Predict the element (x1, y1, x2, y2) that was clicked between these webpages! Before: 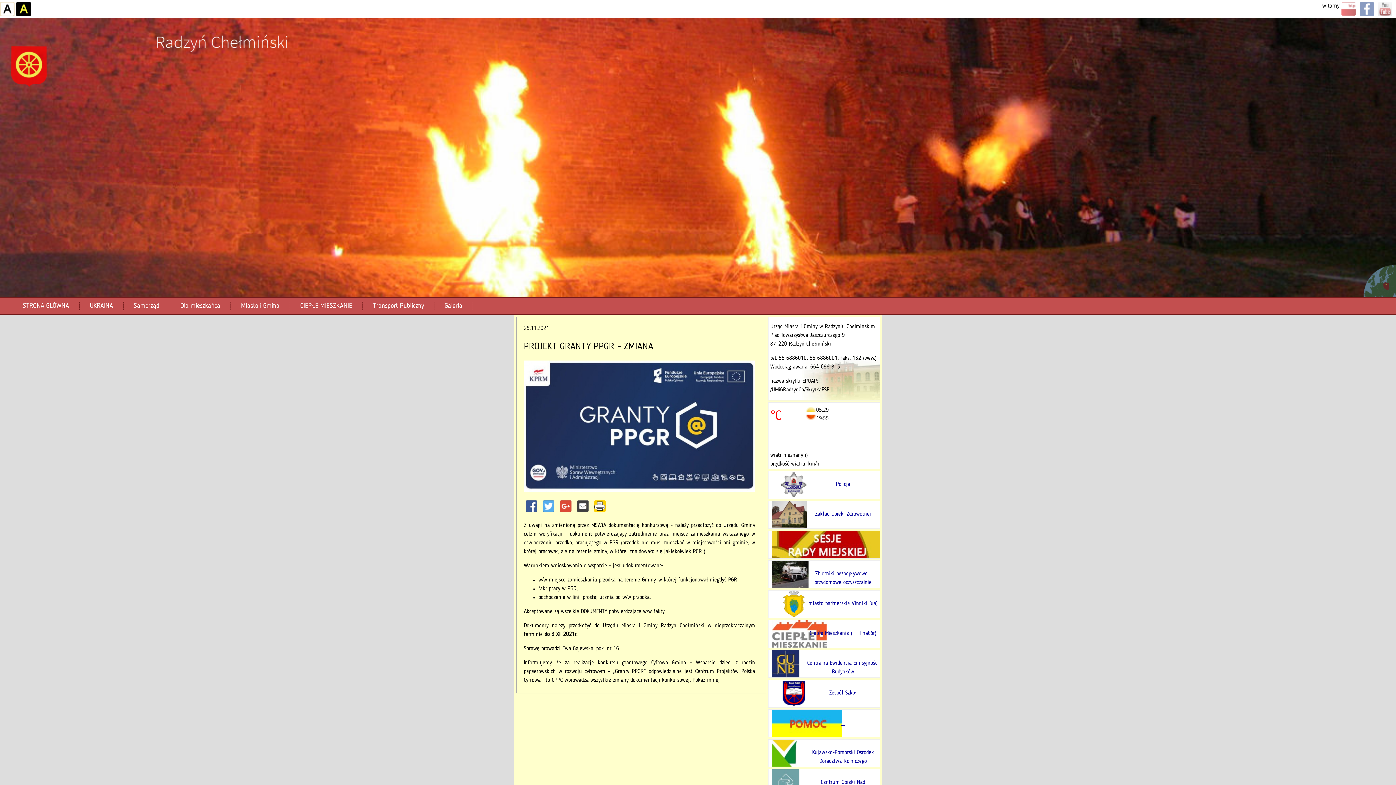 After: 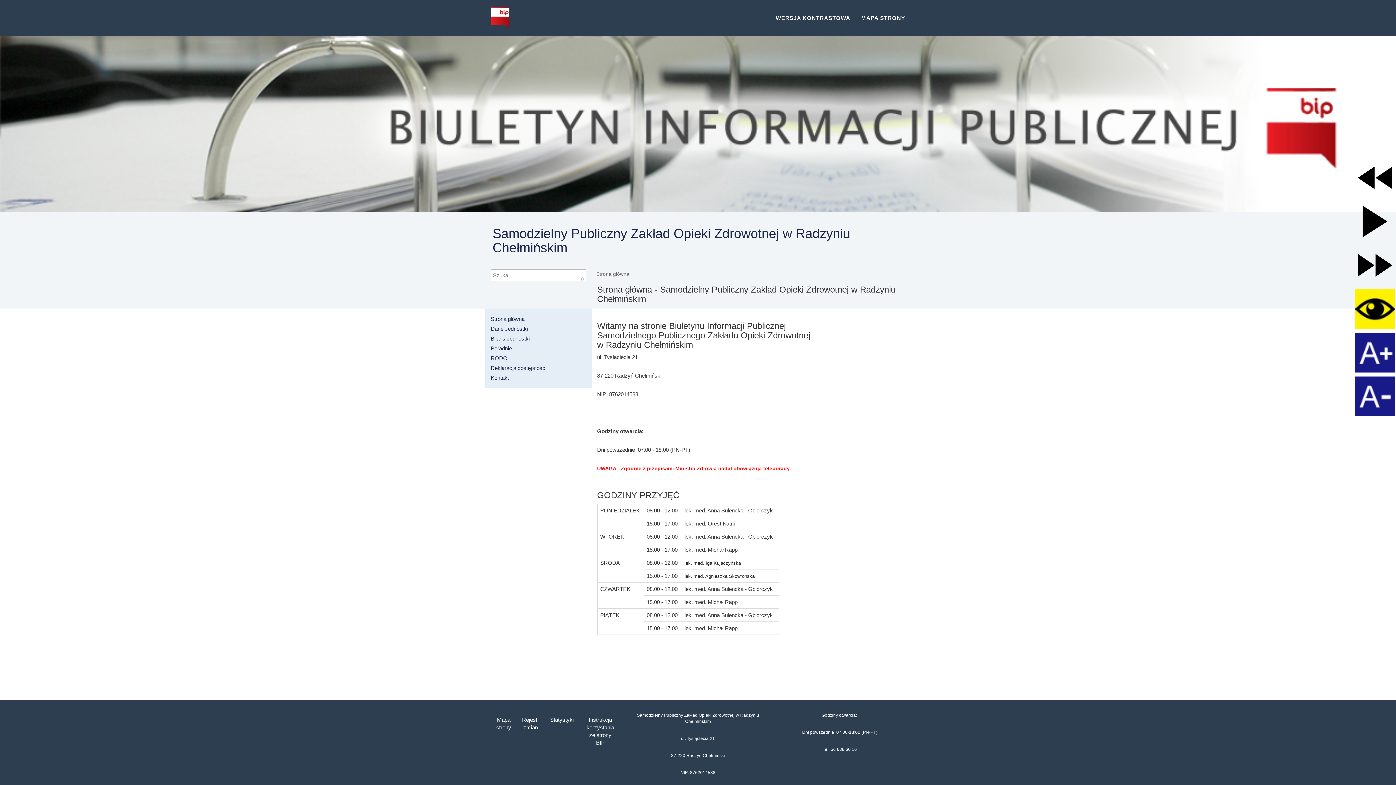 Action: bbox: (770, 501, 879, 519) label: Zakład Opieki Zdrowotnej